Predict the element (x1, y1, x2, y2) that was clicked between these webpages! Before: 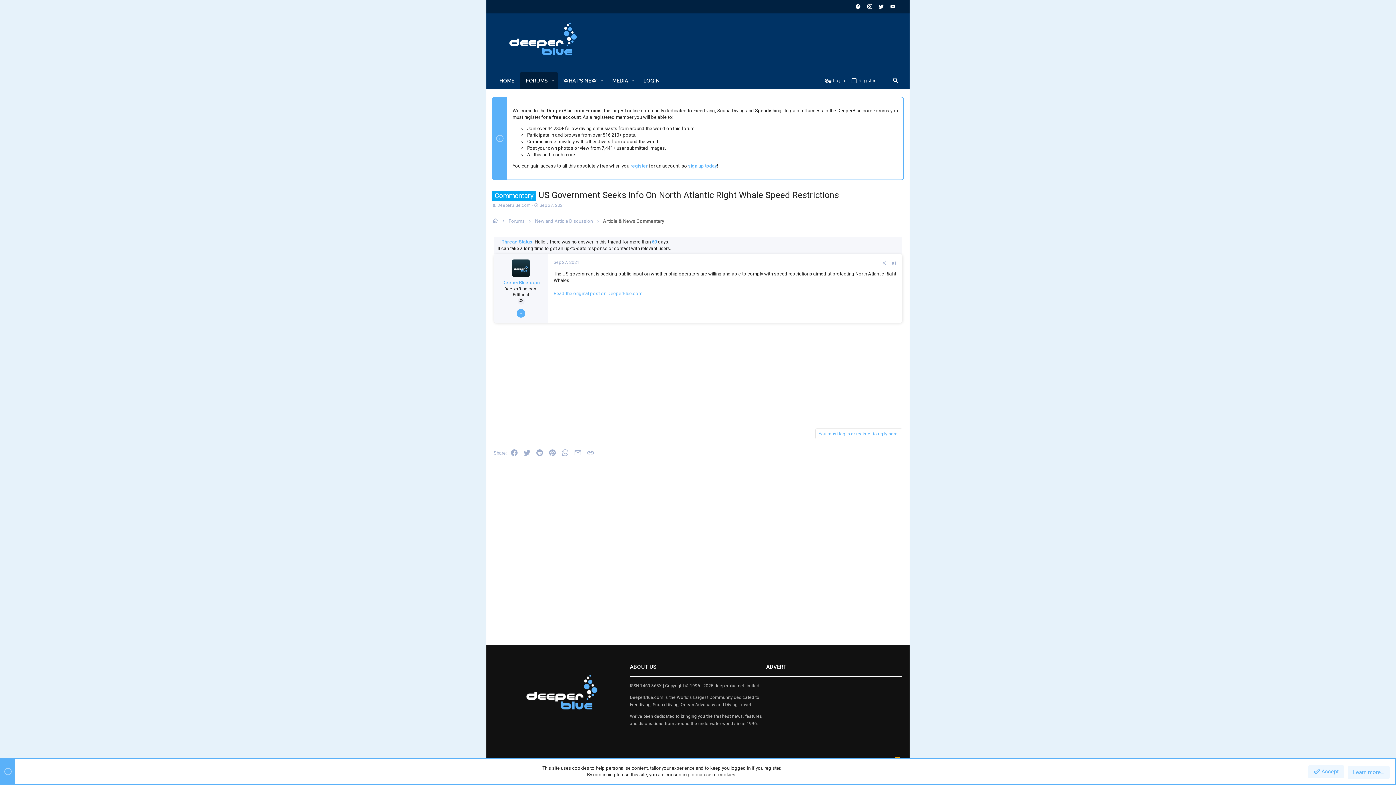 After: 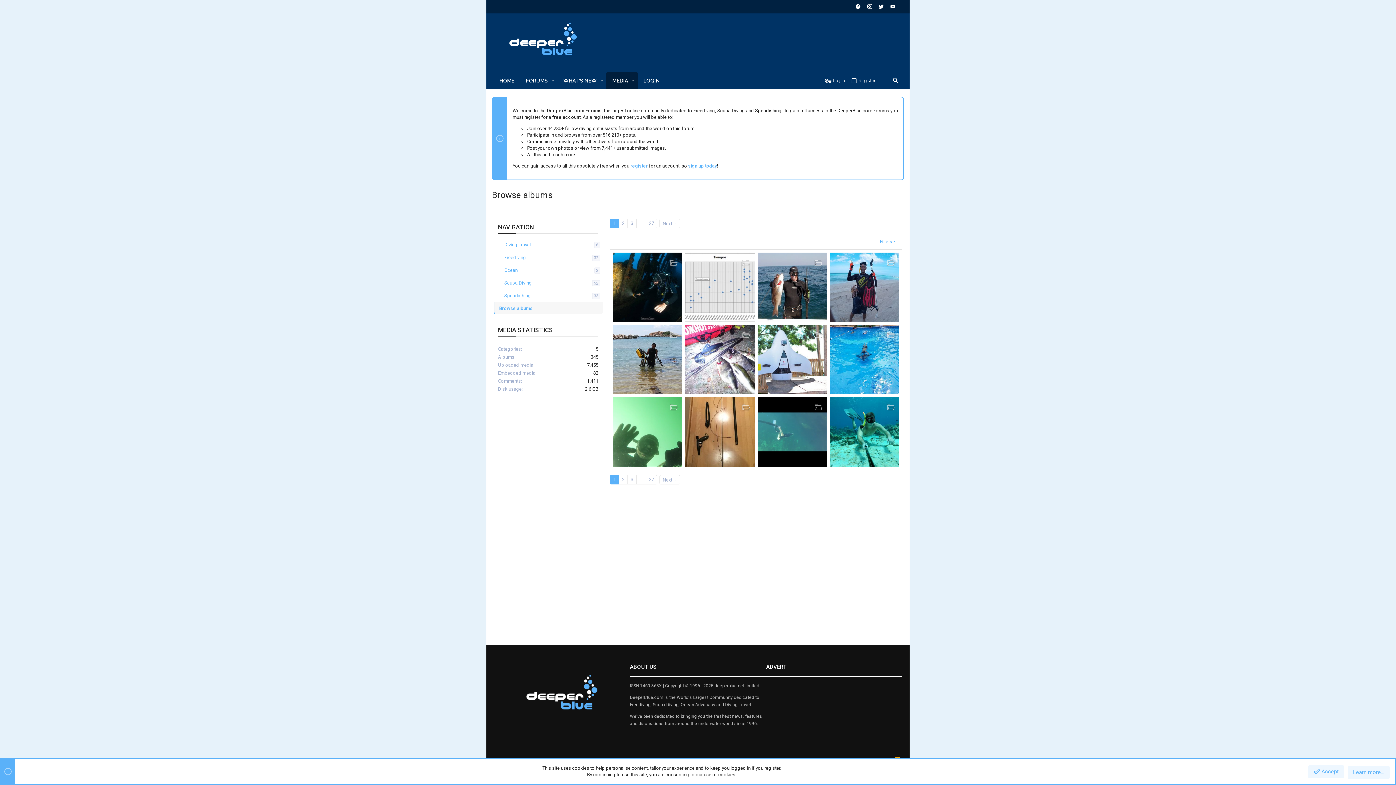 Action: label: MEDIA bbox: (606, 72, 628, 89)